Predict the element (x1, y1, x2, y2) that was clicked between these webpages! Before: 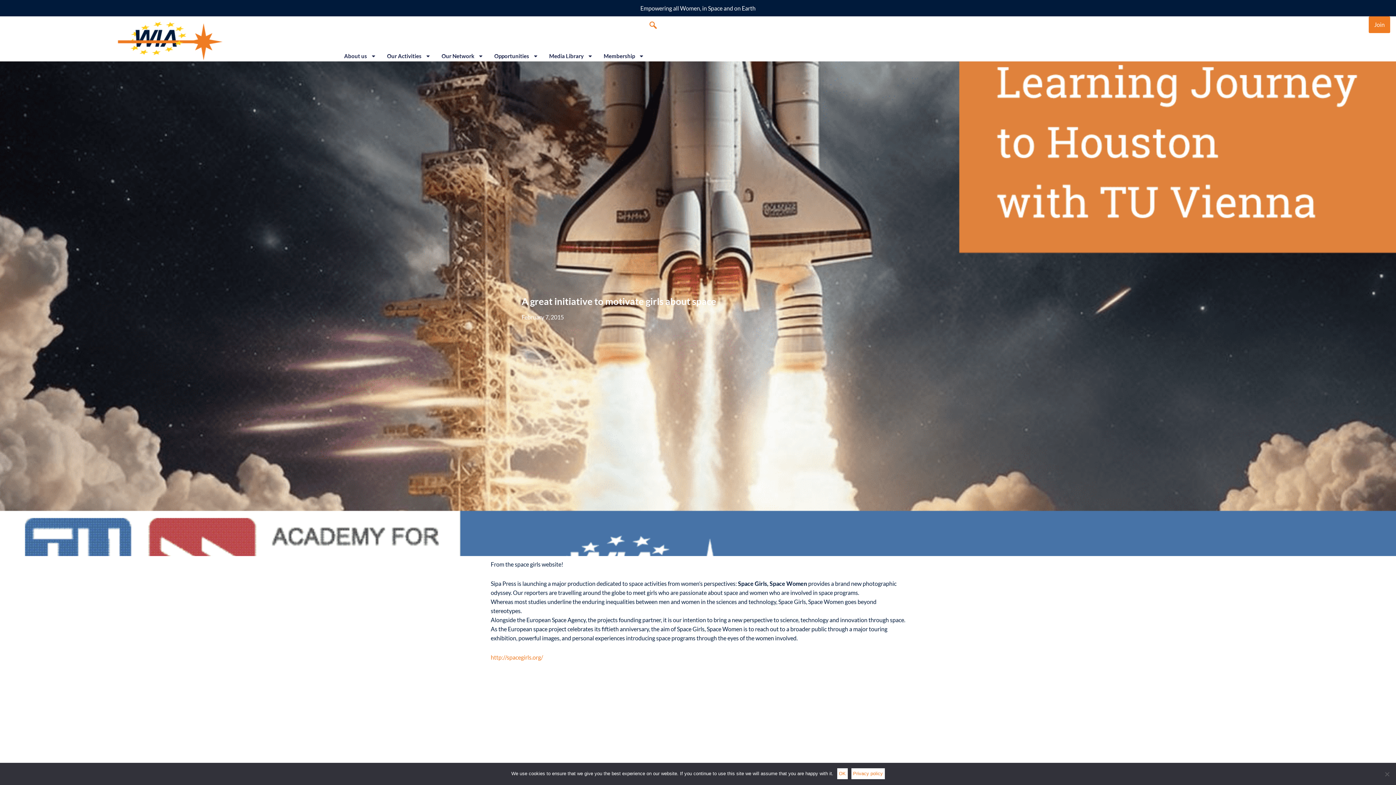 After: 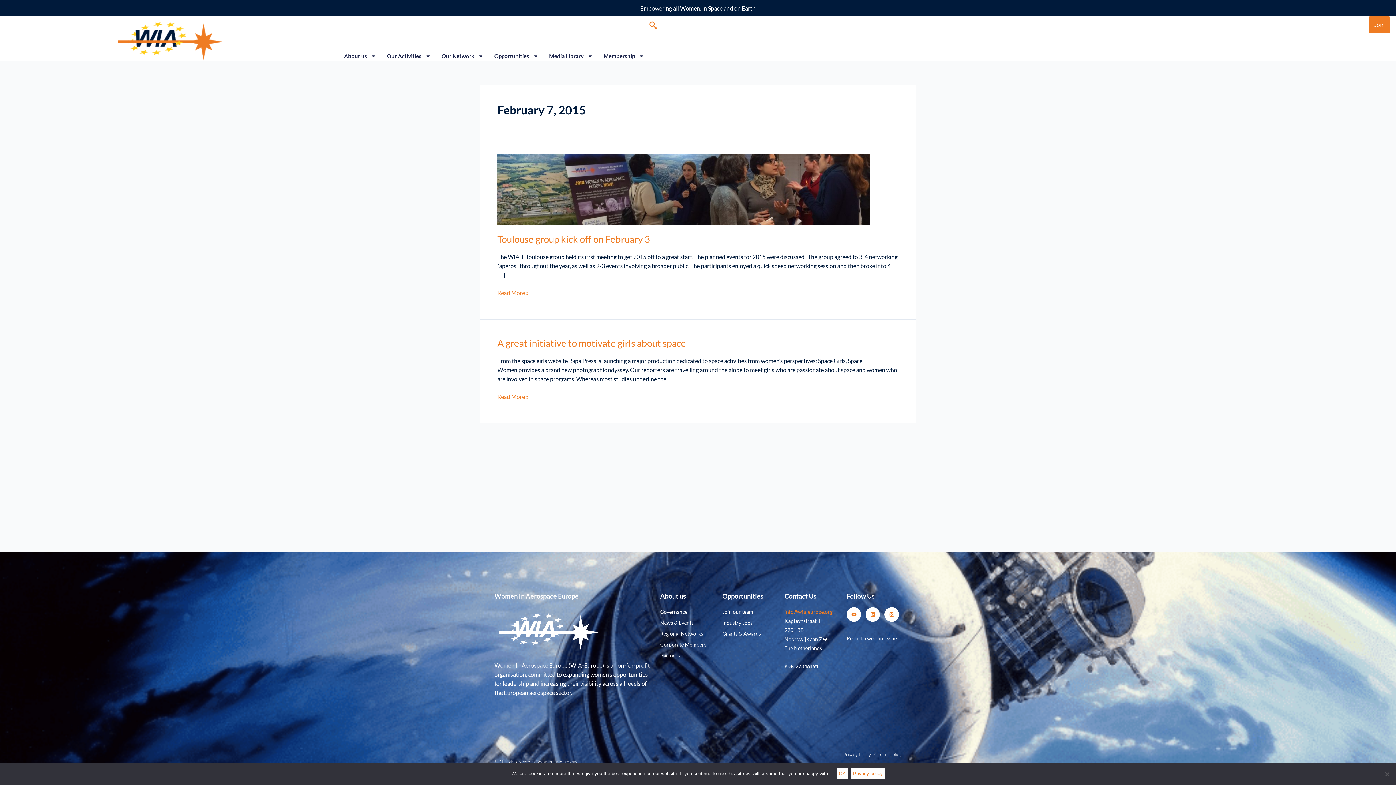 Action: bbox: (521, 312, 564, 321) label: February 7, 2015